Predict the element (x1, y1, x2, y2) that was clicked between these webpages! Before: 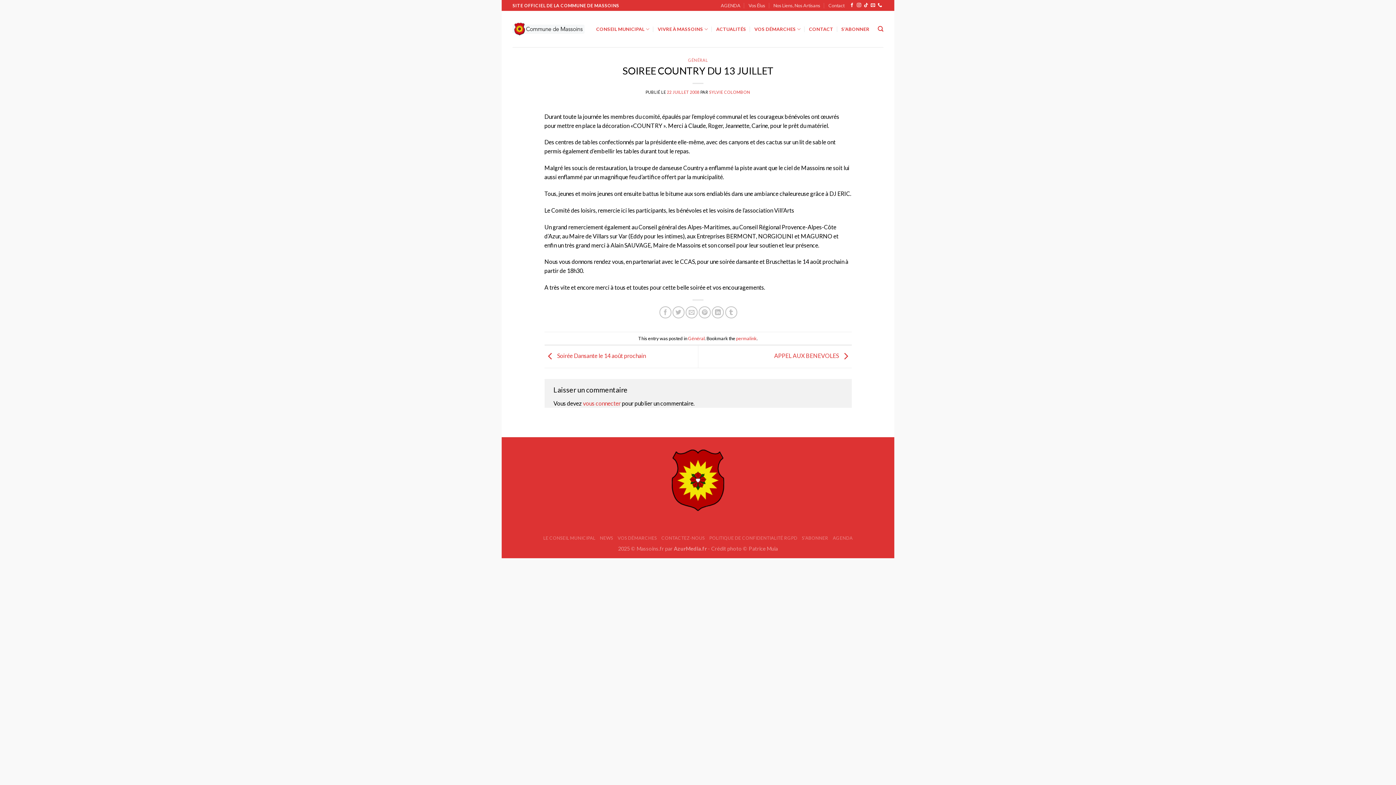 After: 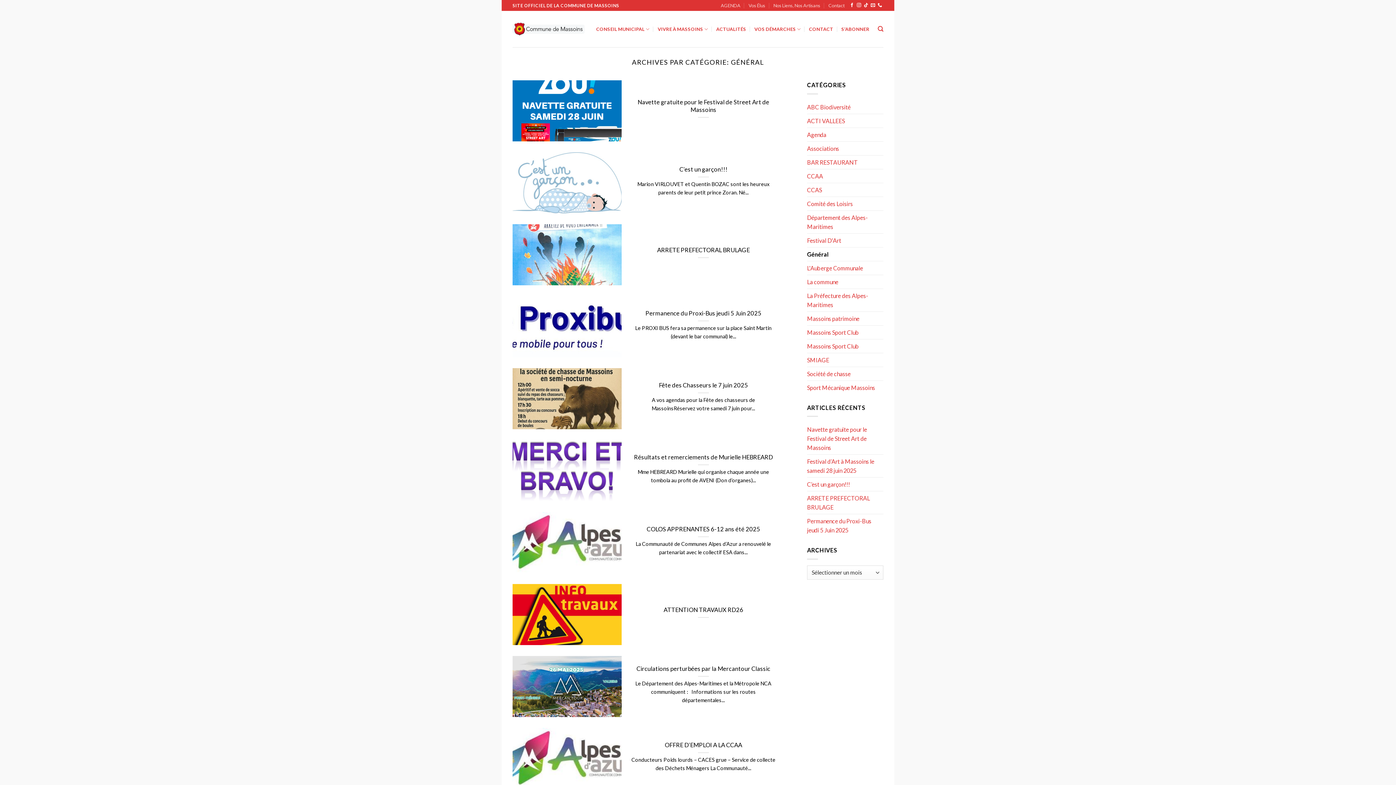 Action: bbox: (688, 57, 708, 62) label: GÉNÉRAL